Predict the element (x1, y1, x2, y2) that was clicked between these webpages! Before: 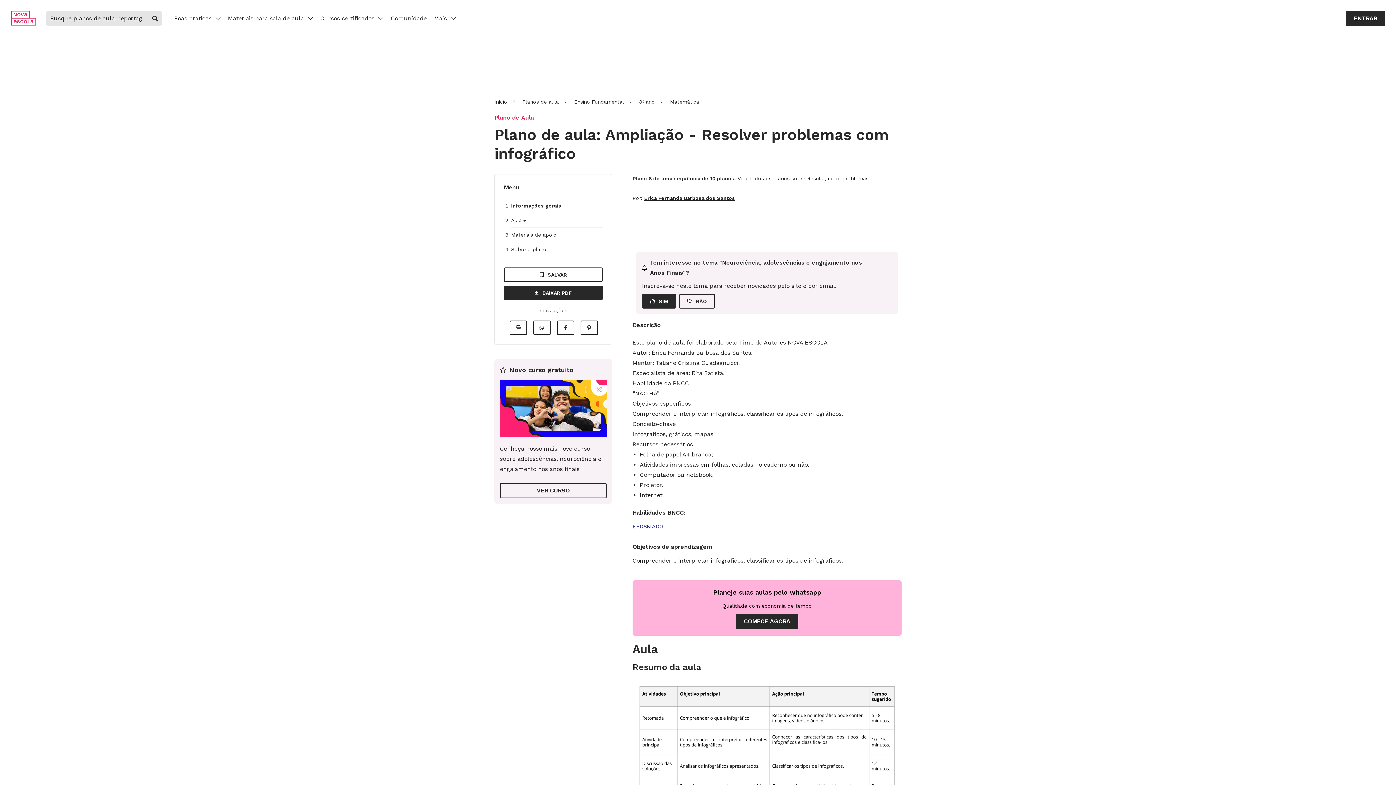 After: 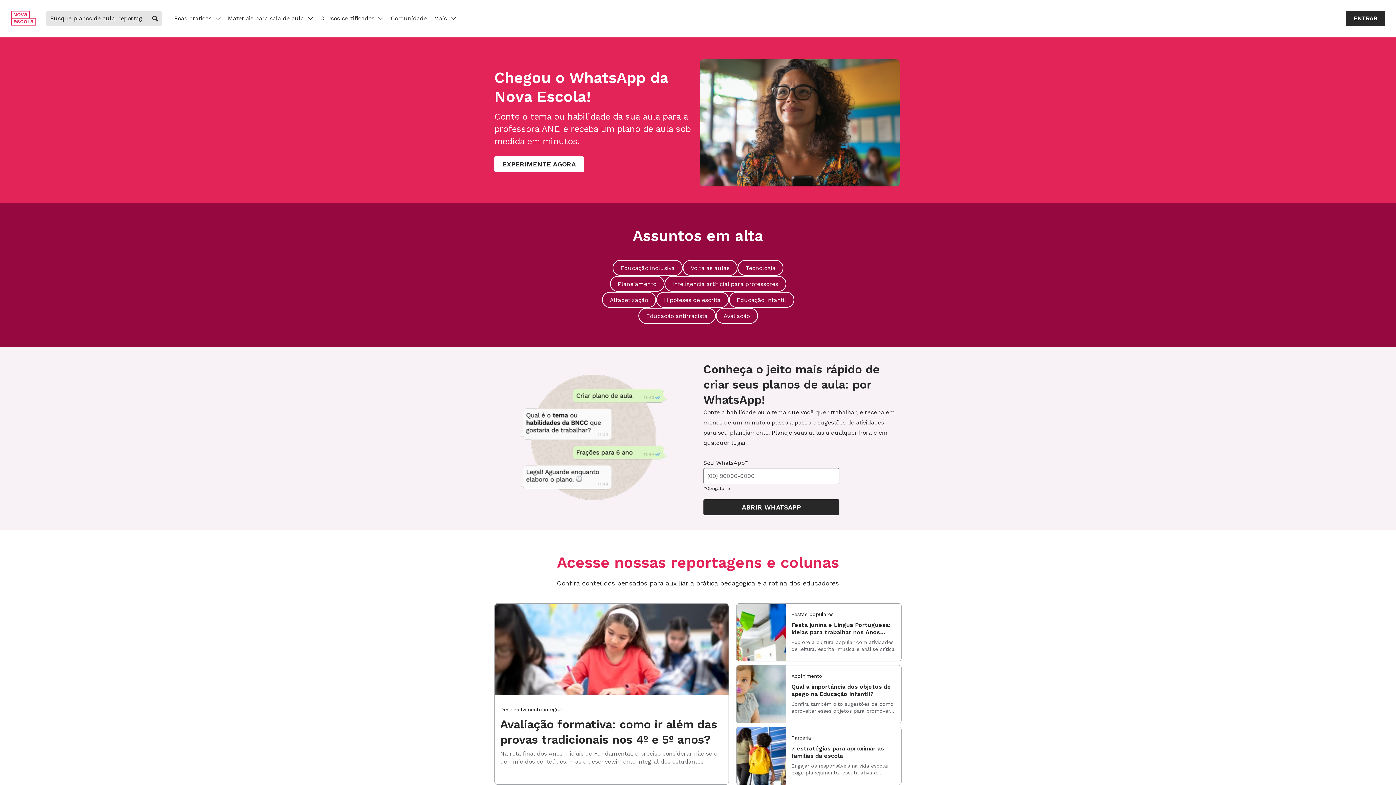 Action: label: Ir para a página principal da Nova Escola bbox: (10, 20, 36, 27)